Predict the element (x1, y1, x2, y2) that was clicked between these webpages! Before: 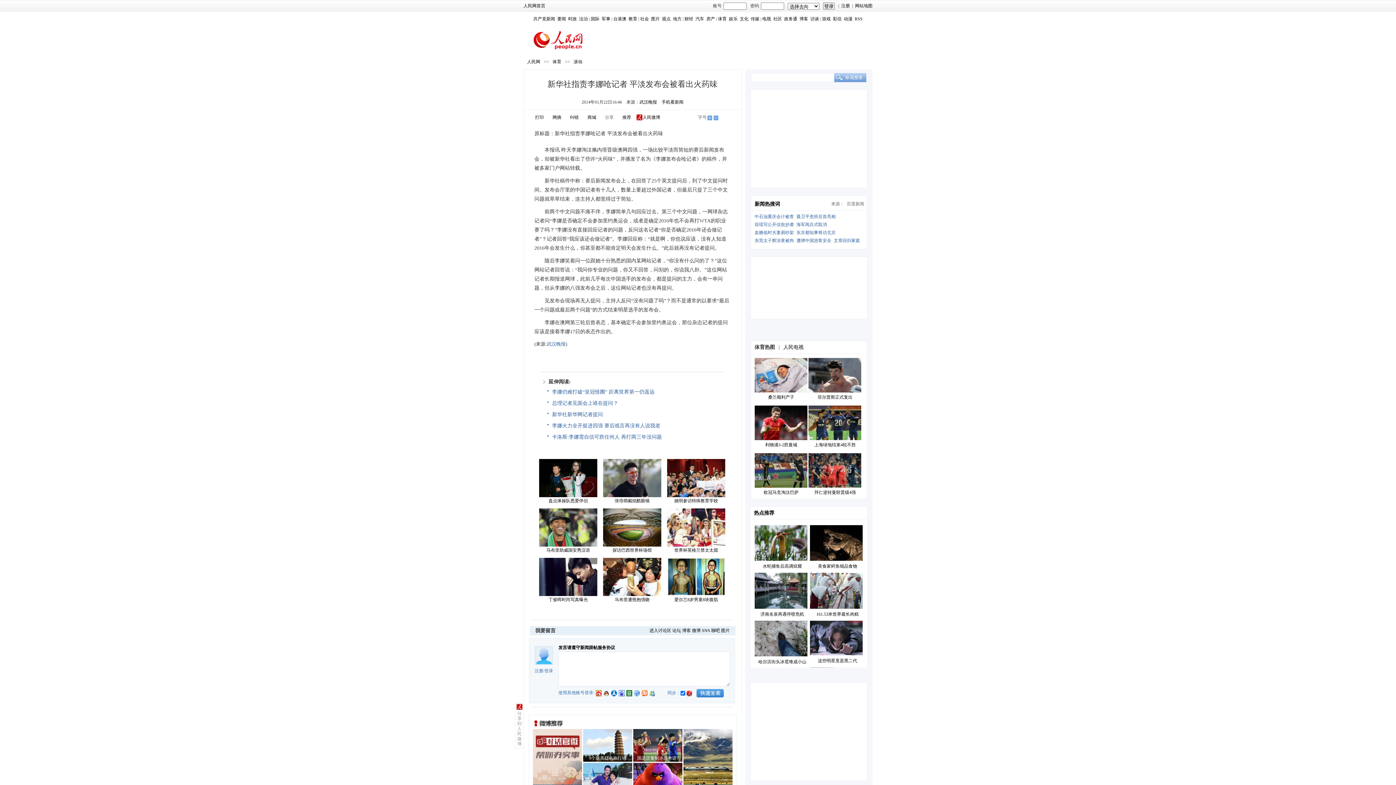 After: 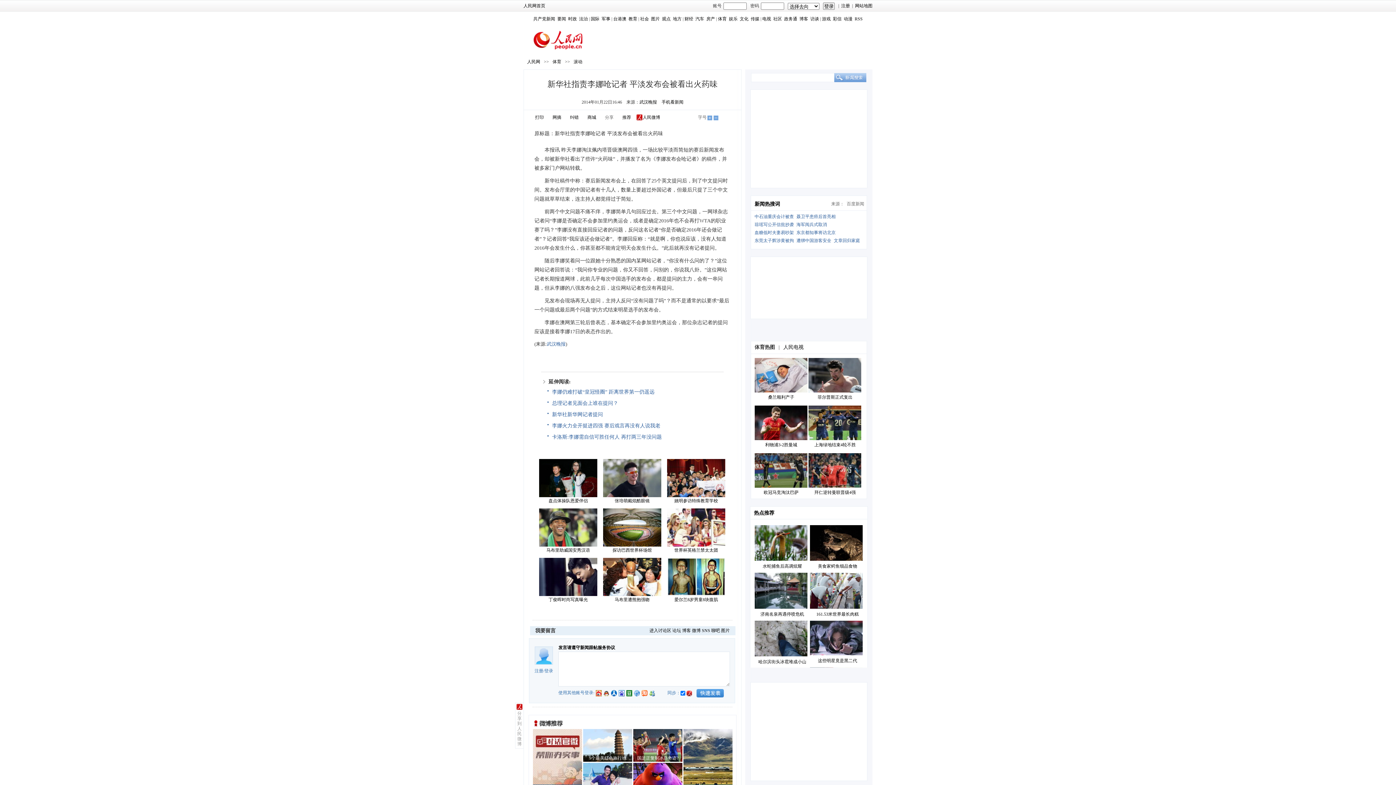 Action: bbox: (603, 558, 661, 596)